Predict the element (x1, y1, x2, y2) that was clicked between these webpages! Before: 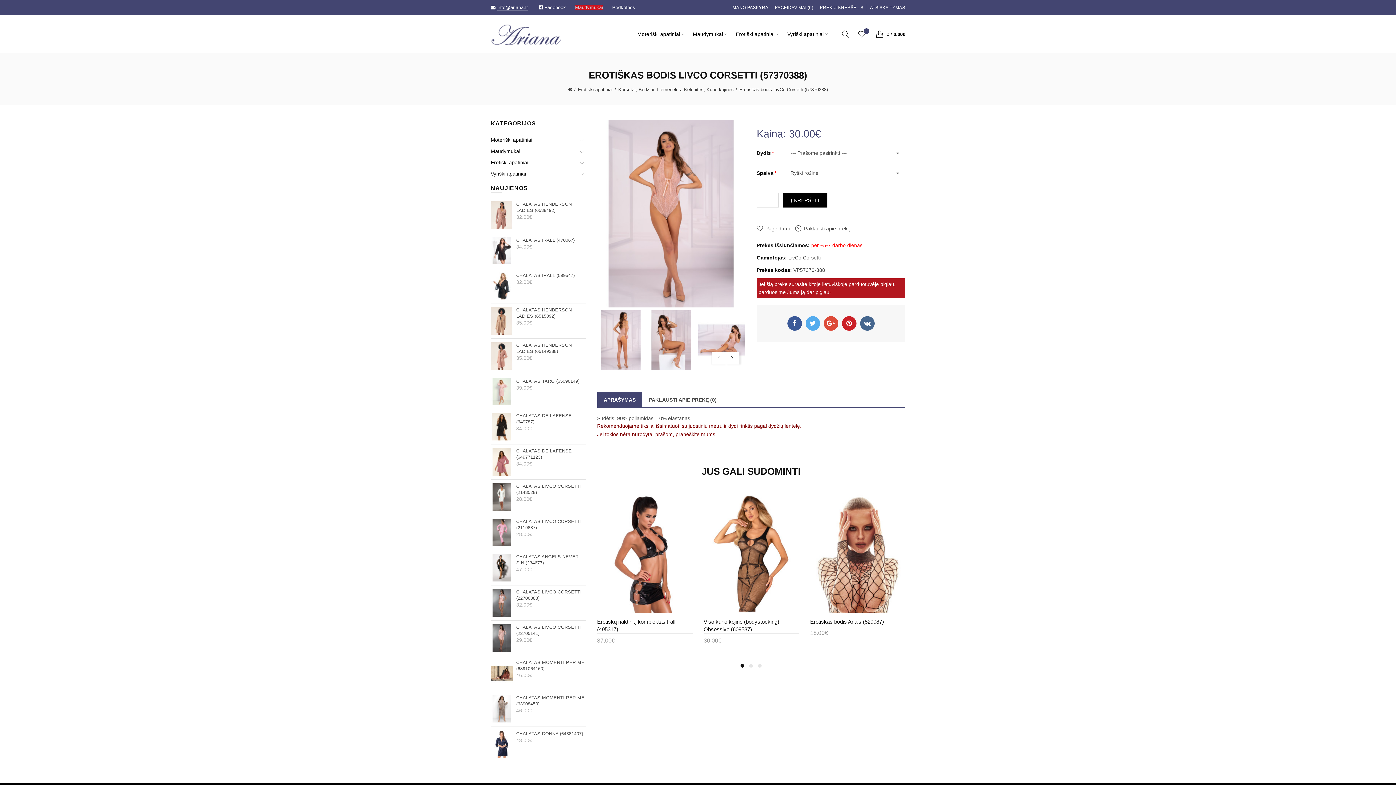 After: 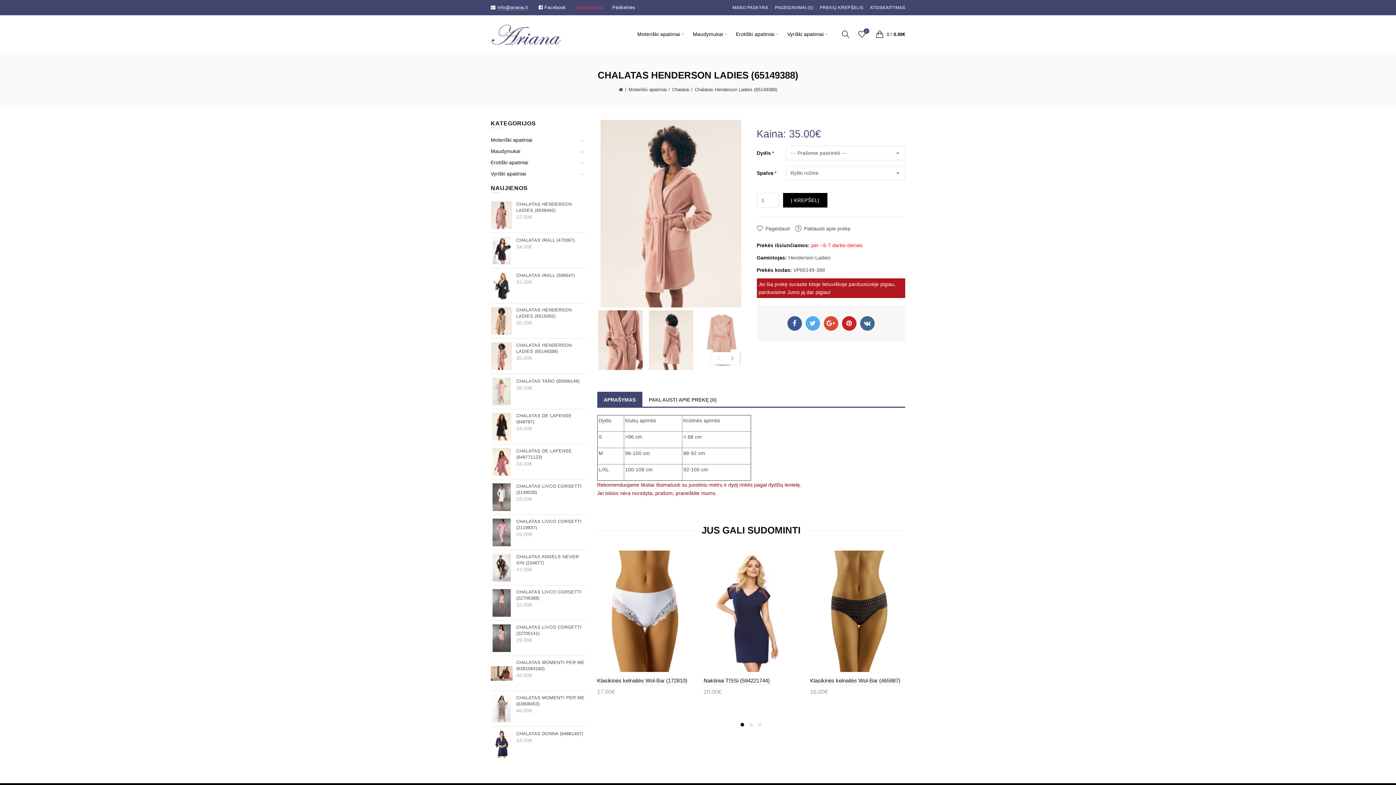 Action: label: CHALATAS HENDERSON LADIES (65149388) bbox: (516, 342, 586, 354)